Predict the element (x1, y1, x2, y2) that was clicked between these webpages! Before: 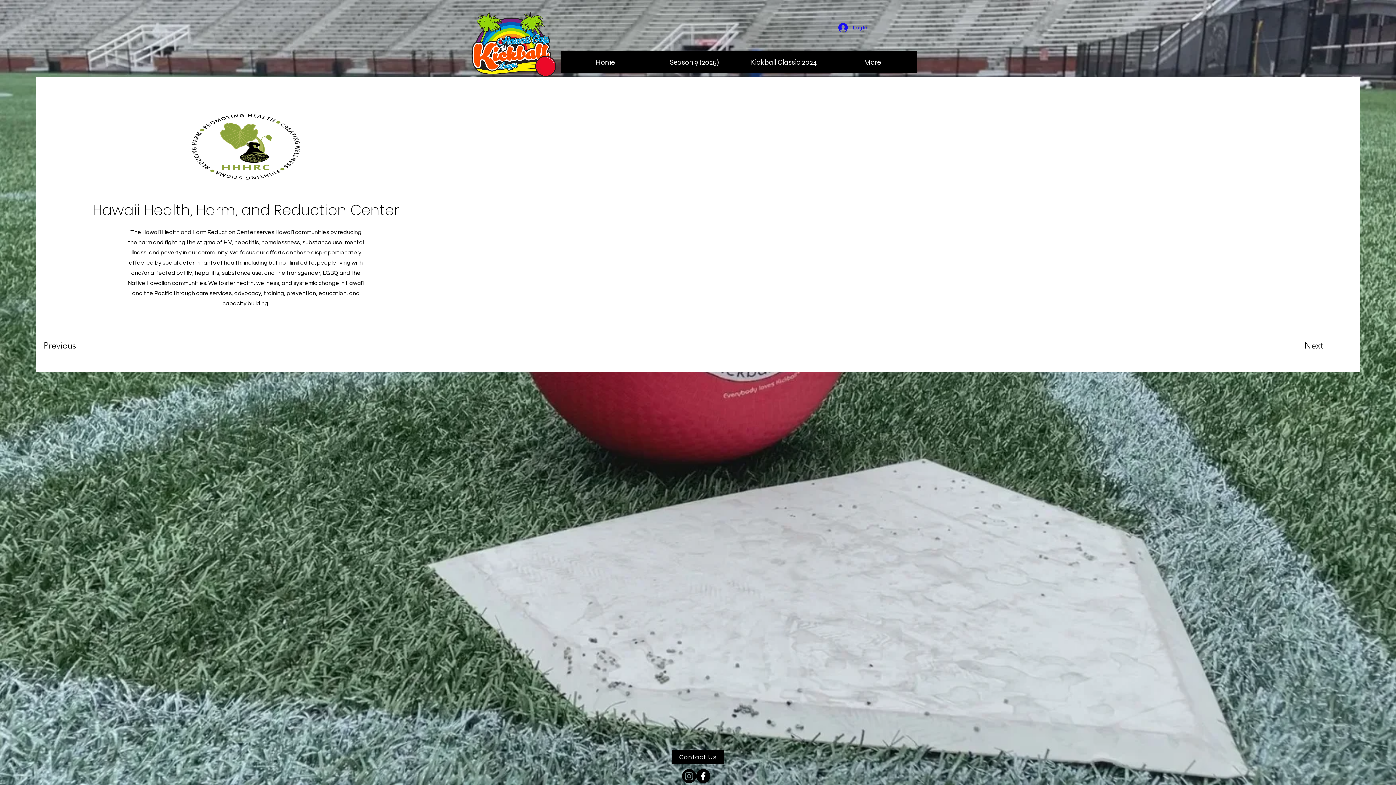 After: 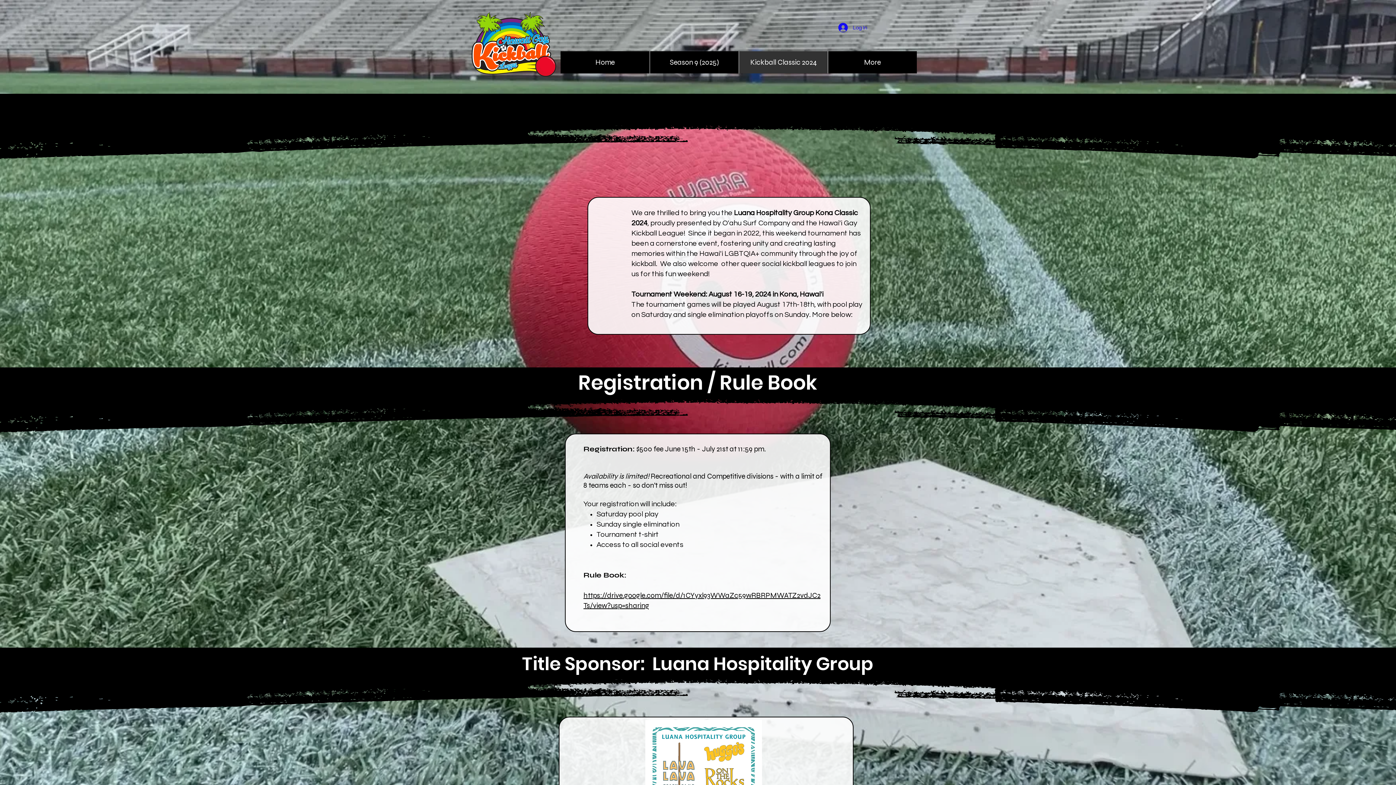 Action: bbox: (738, 51, 828, 73) label: Kickball Classic 2024